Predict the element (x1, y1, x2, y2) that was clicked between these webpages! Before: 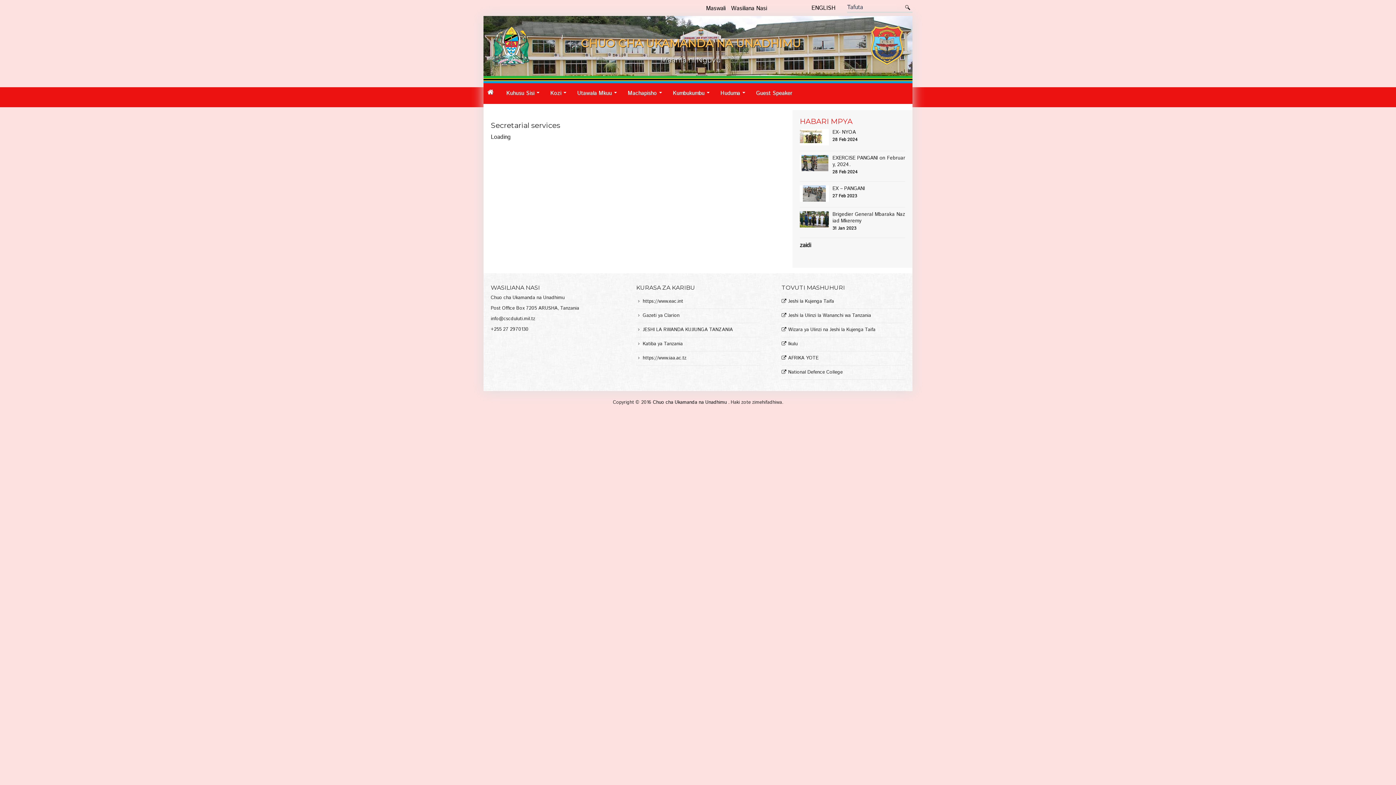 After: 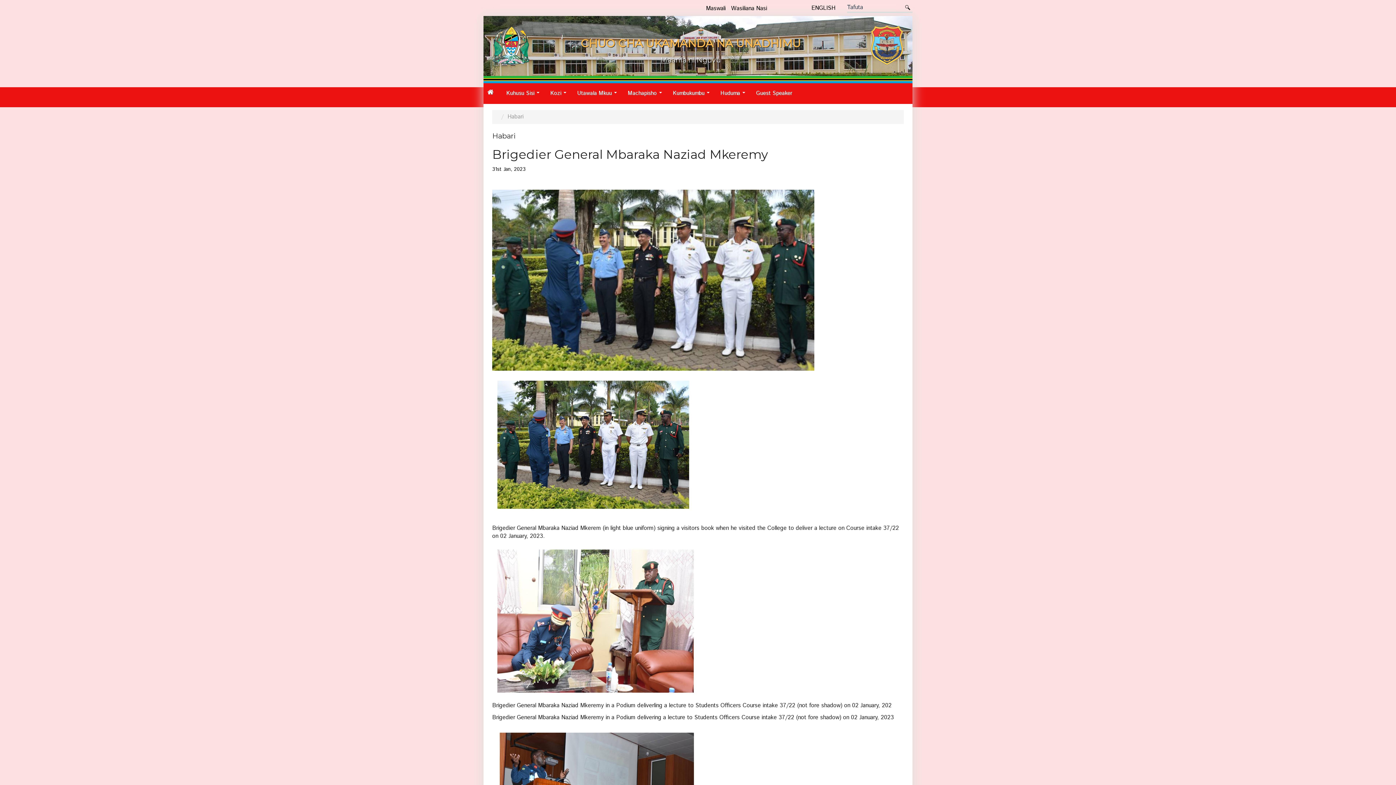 Action: bbox: (800, 211, 905, 224) label: Brigedier General Mbaraka Naziad Mkeremy